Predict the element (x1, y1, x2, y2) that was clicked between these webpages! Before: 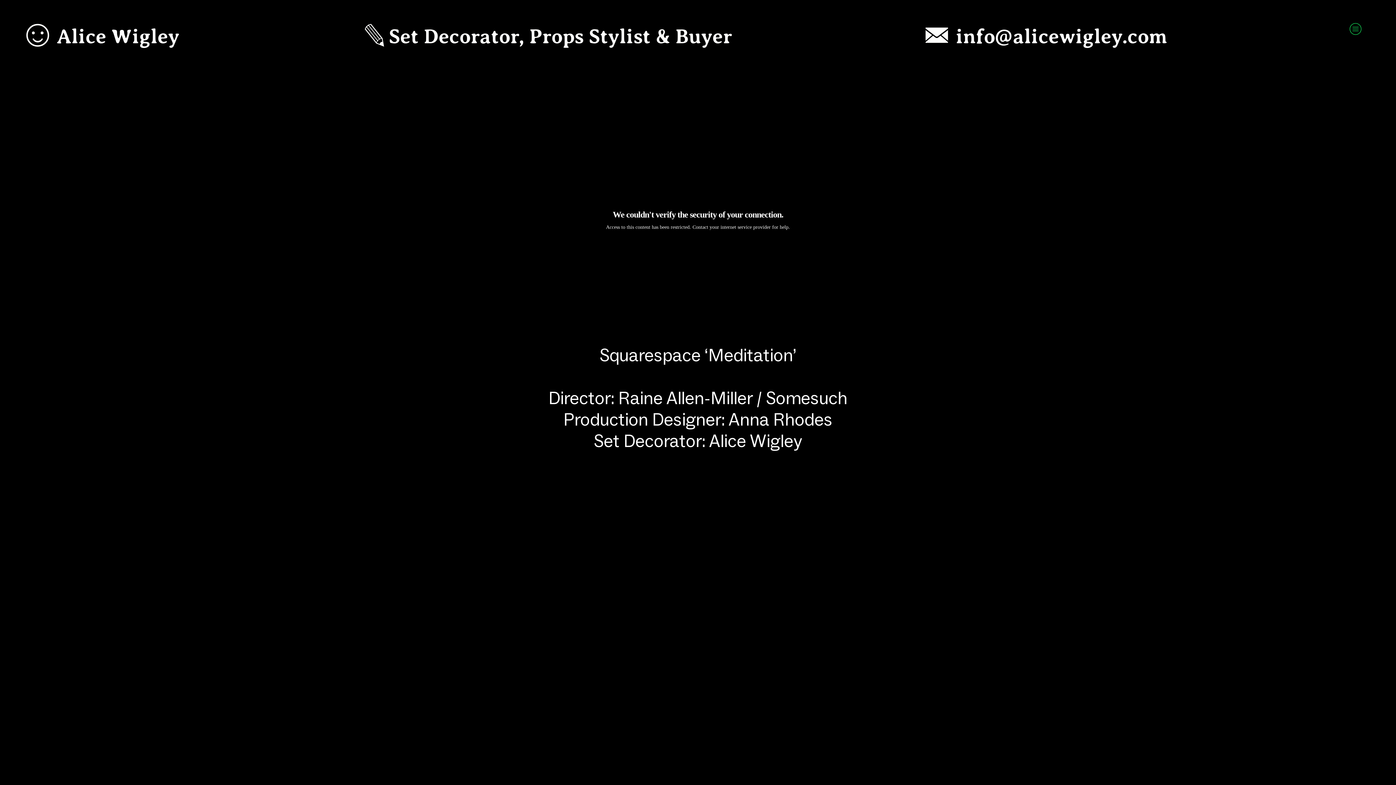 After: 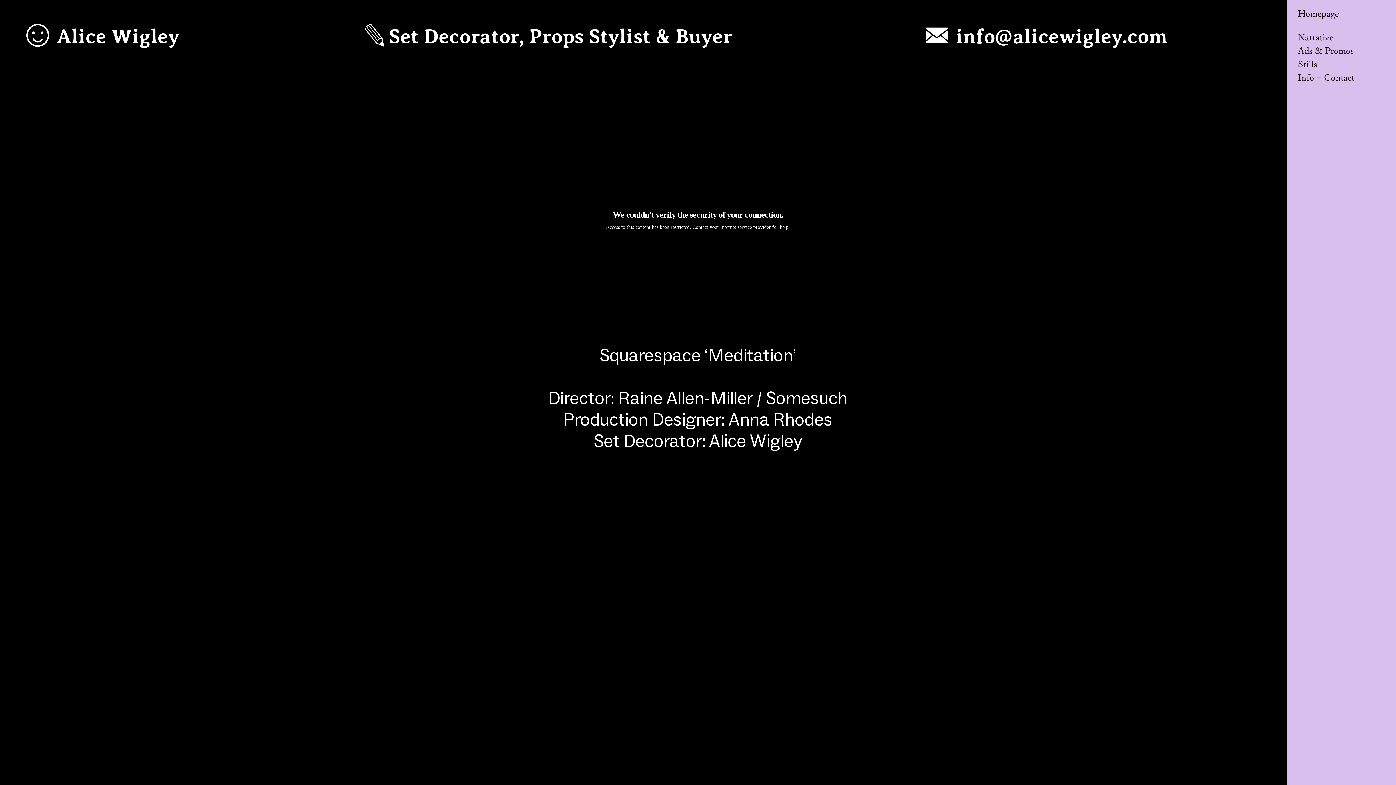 Action: label: ︎ bbox: (1349, 22, 1362, 35)